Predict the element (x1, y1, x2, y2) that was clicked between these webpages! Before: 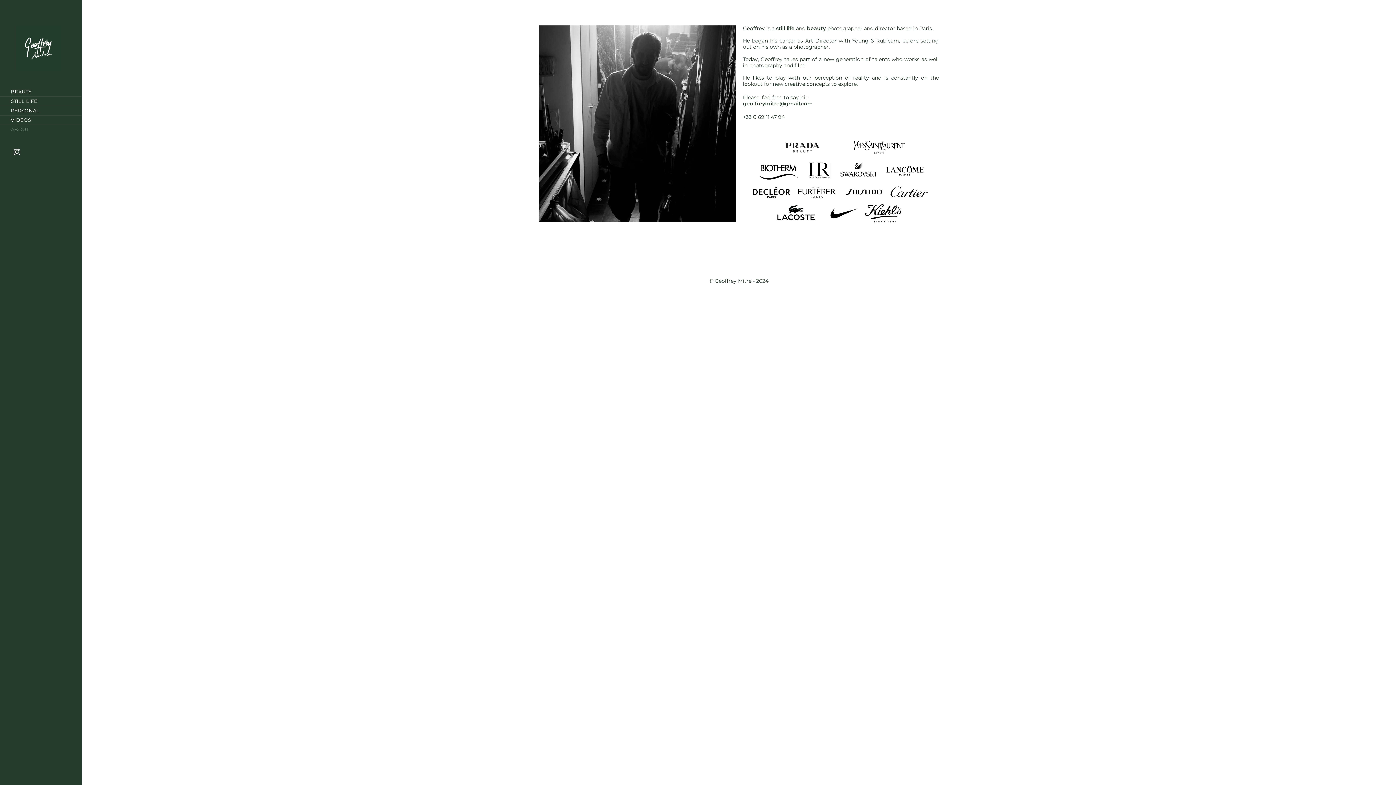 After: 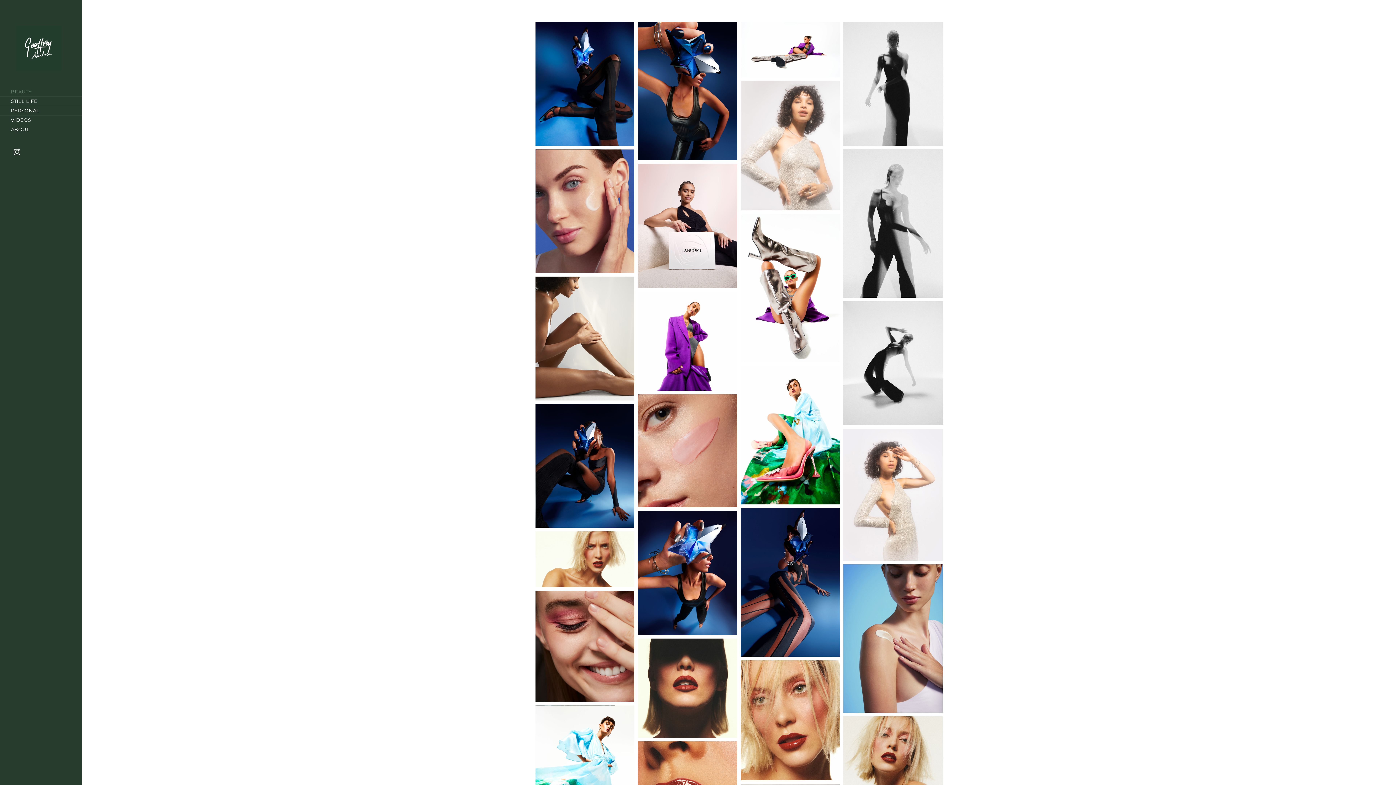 Action: label: BEAUTY bbox: (0, 87, 81, 96)